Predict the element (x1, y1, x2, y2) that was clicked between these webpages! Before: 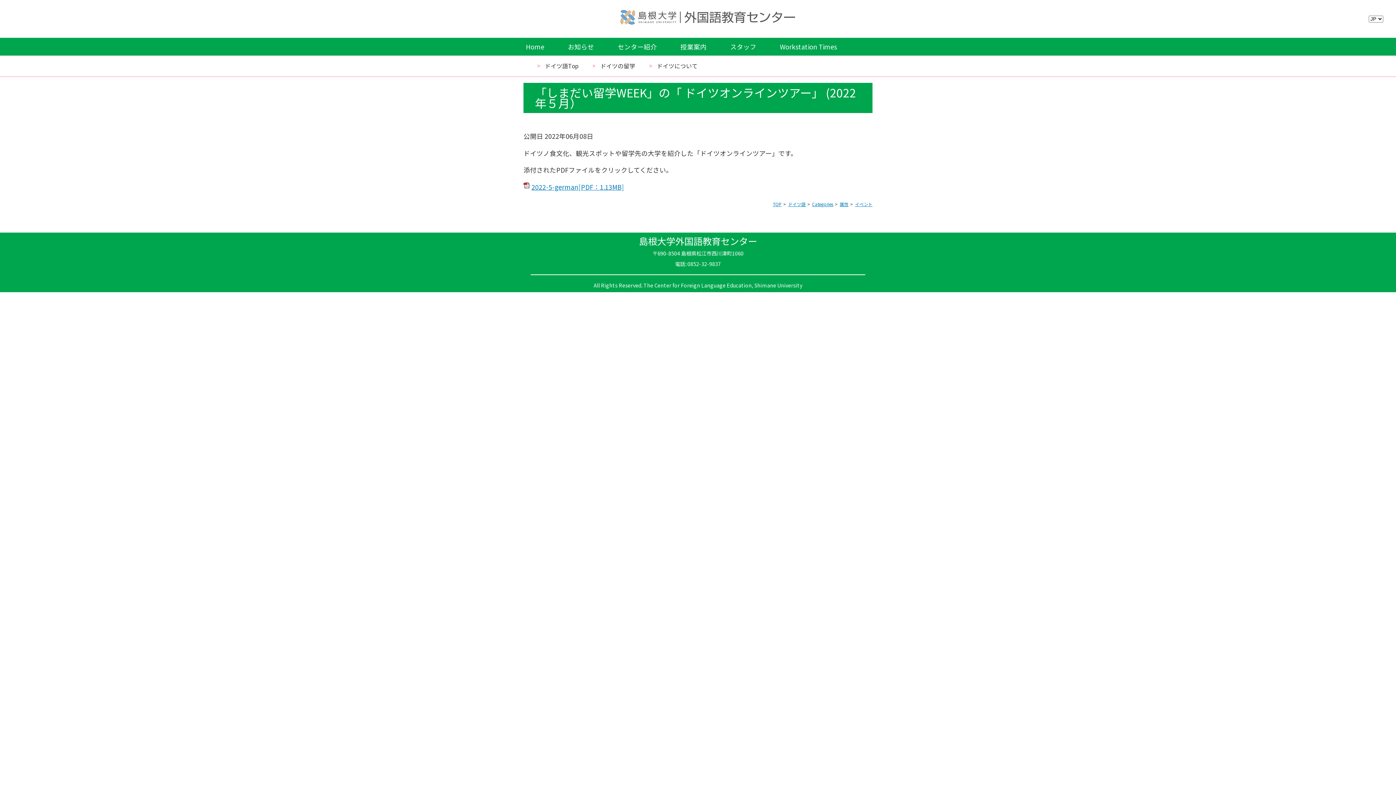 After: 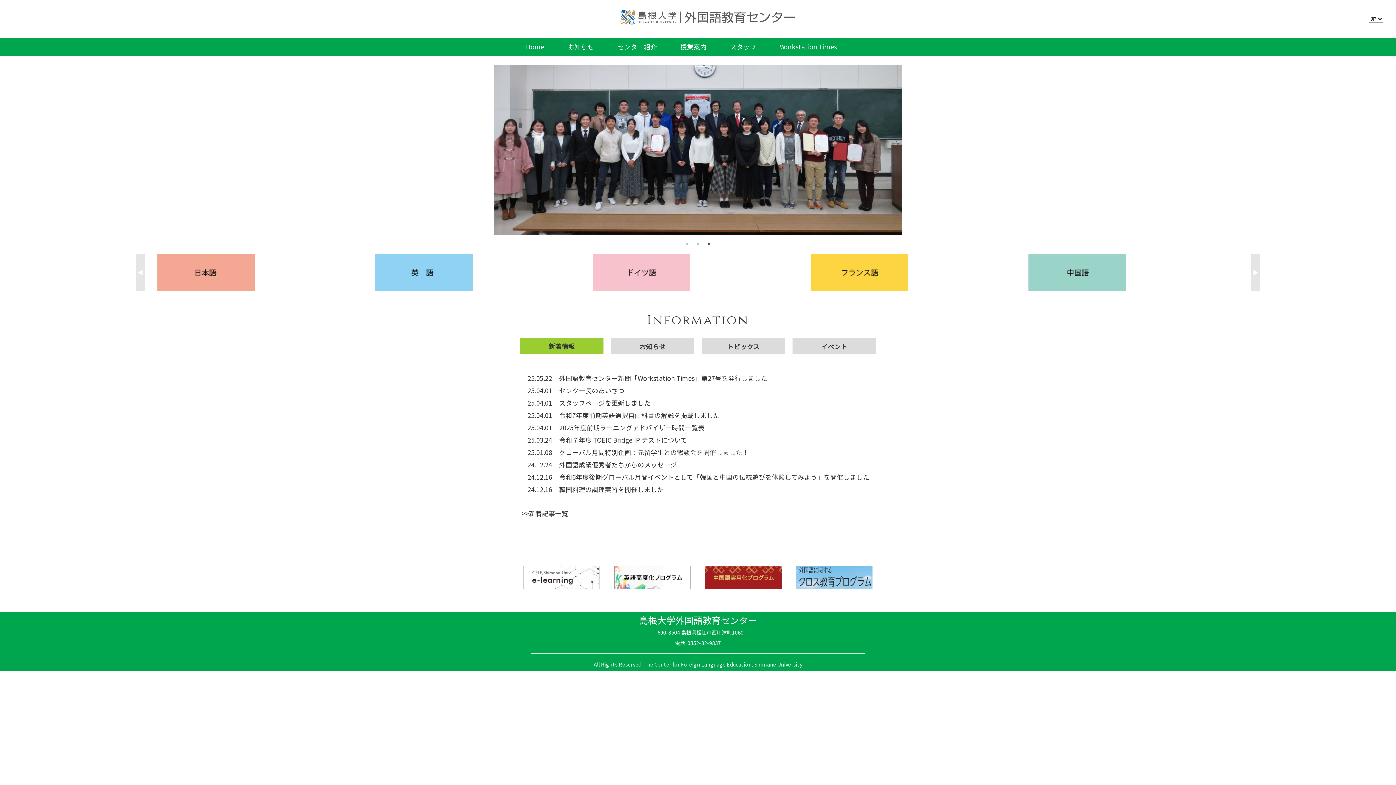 Action: bbox: (617, 18, 795, 27)